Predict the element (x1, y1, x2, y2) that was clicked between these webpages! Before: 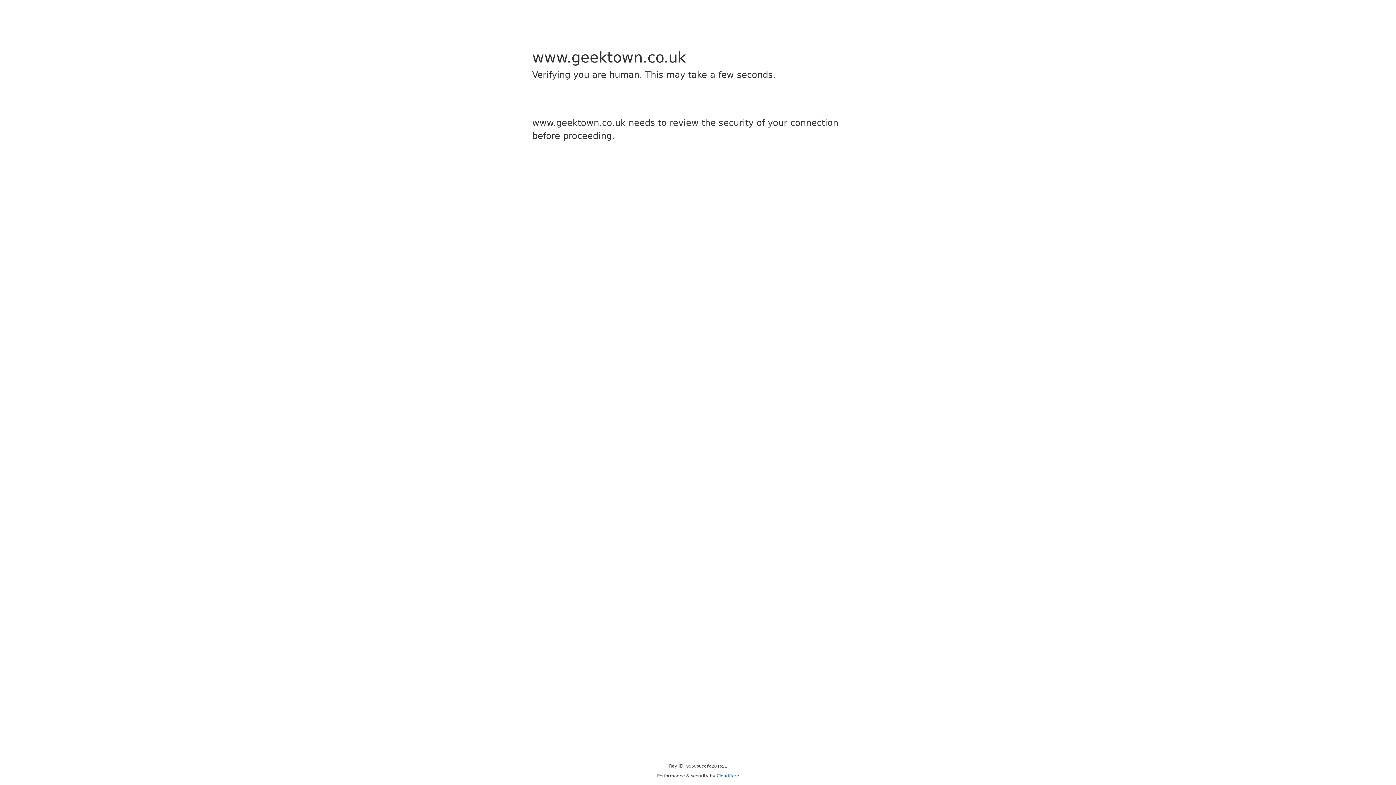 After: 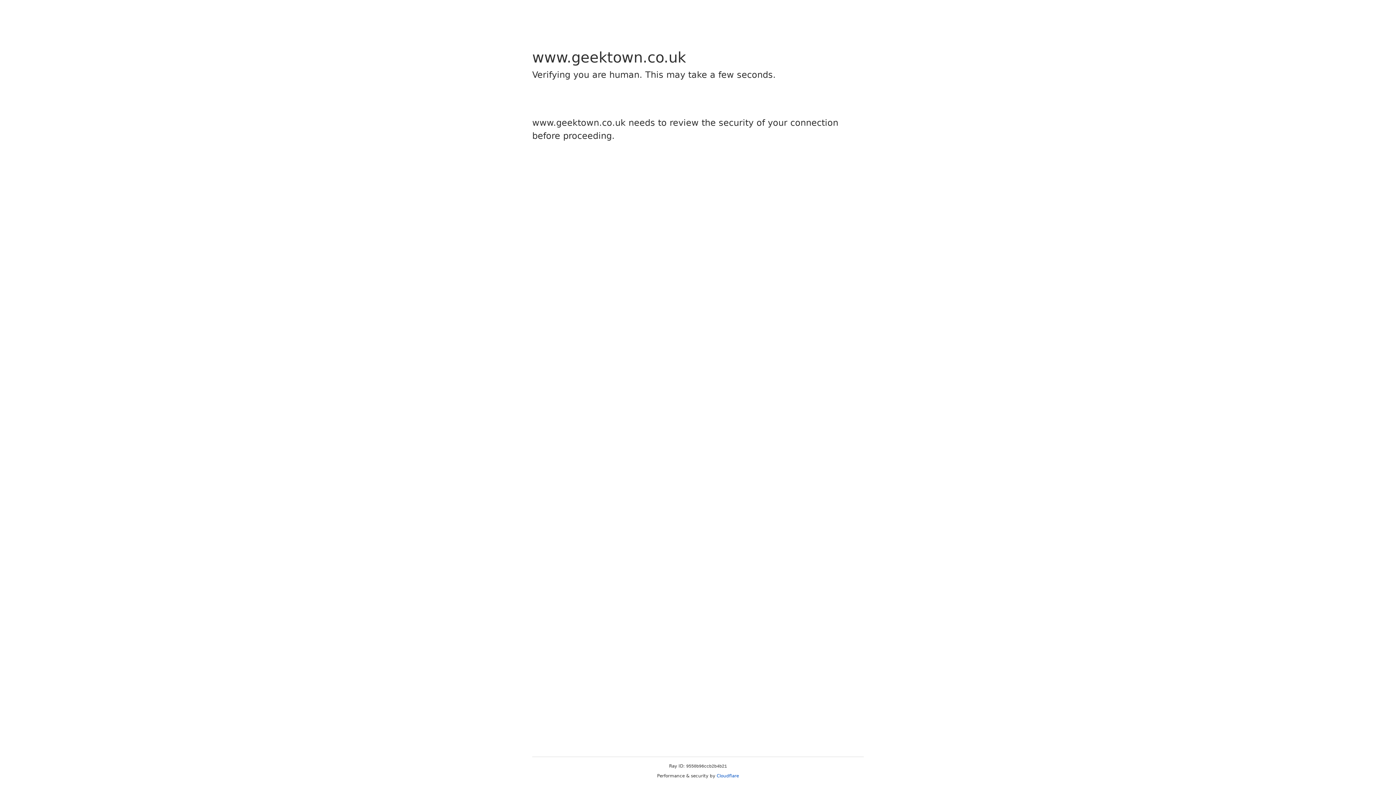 Action: label: Cloudflare bbox: (716, 773, 739, 778)